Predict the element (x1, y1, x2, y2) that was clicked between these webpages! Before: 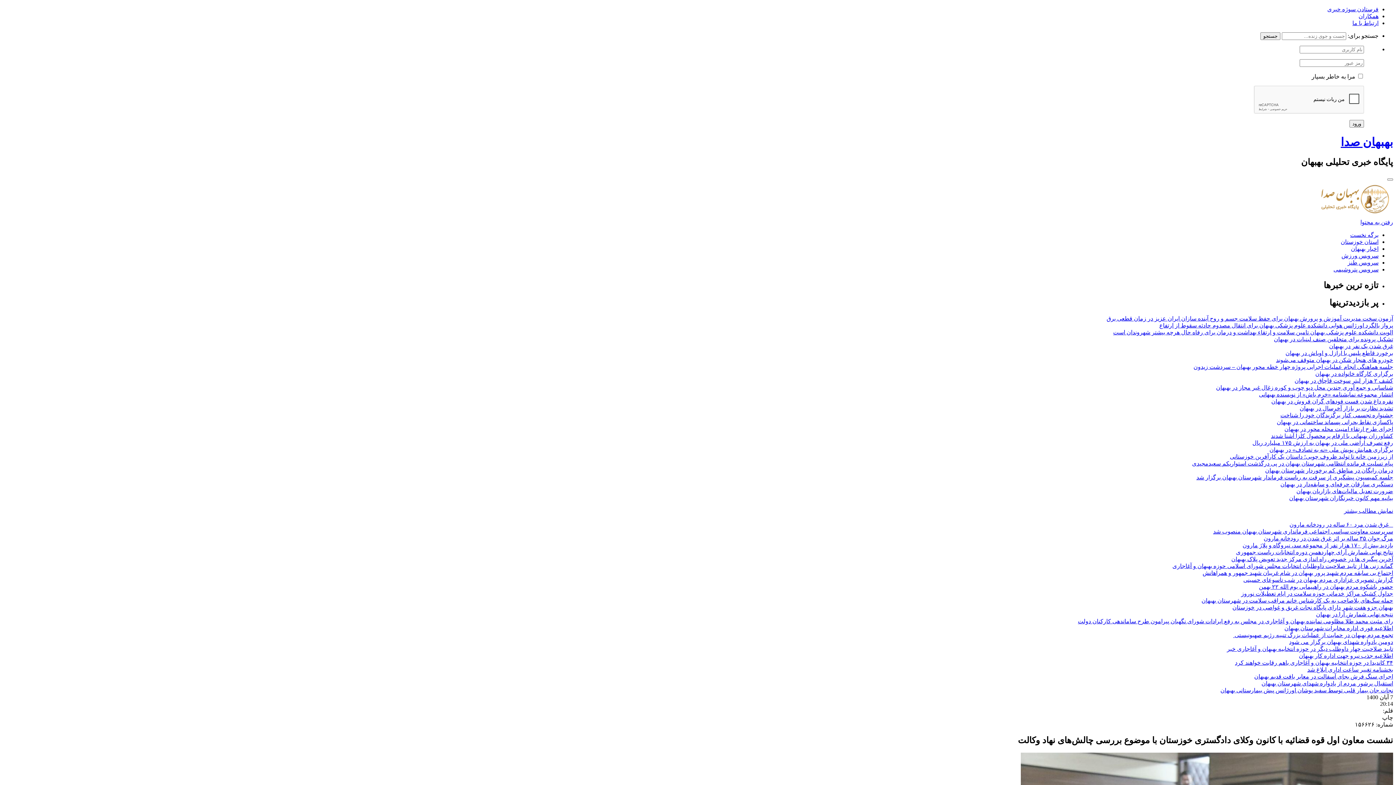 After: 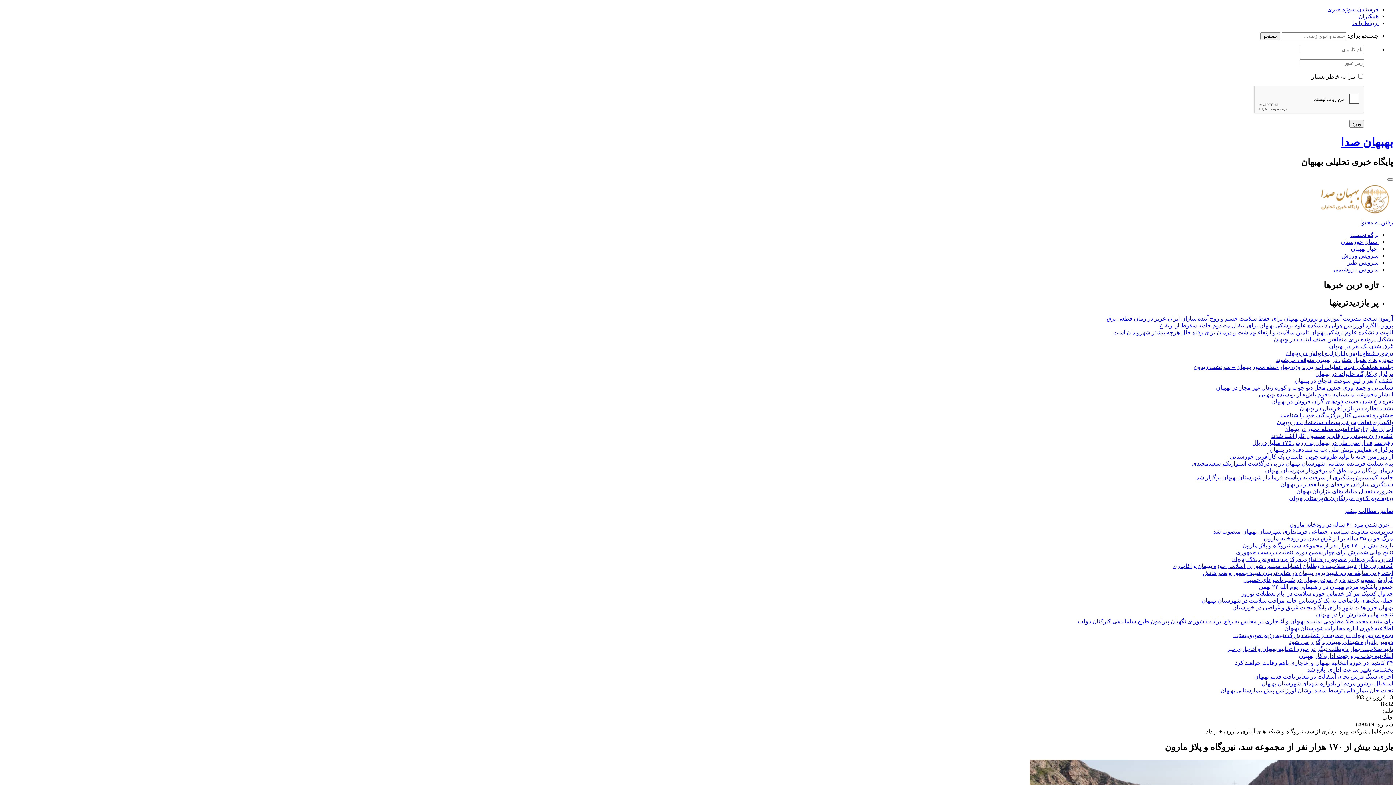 Action: label: بازدید بیش از ۱۷۰ هزار نفر از مجموعه سد، نیروگاه و پلاژ مارون bbox: (1242, 542, 1393, 548)